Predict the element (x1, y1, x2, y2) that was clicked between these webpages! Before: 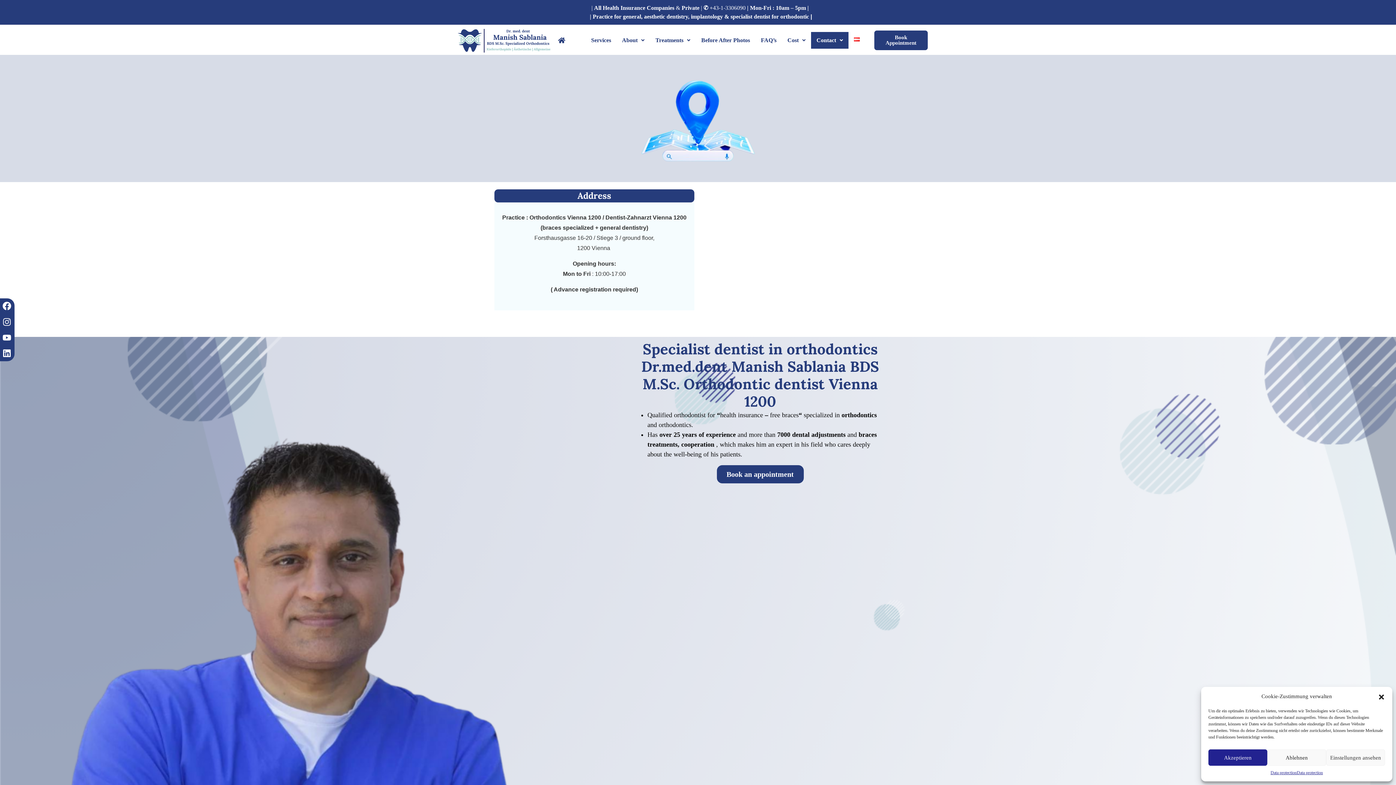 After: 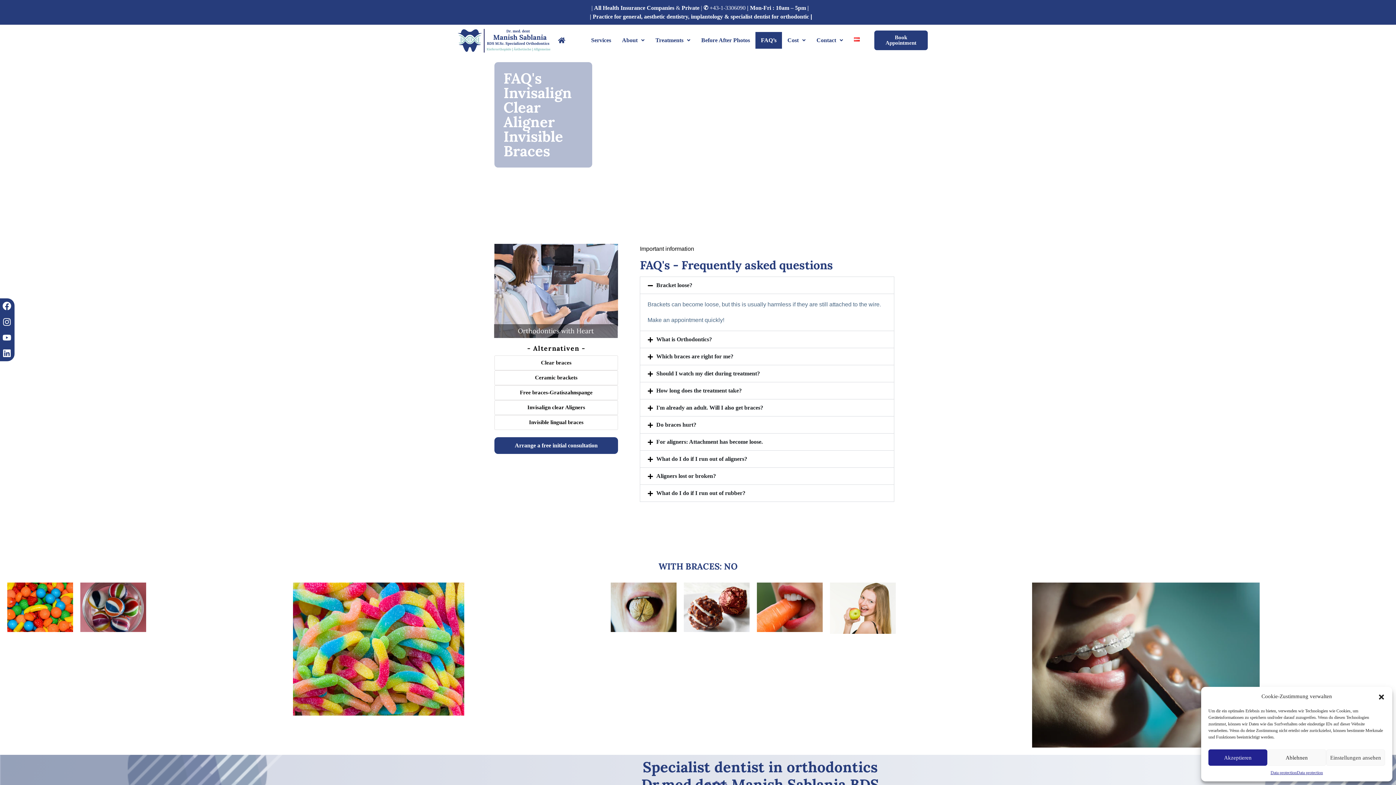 Action: label: FAQ’s bbox: (755, 31, 782, 48)